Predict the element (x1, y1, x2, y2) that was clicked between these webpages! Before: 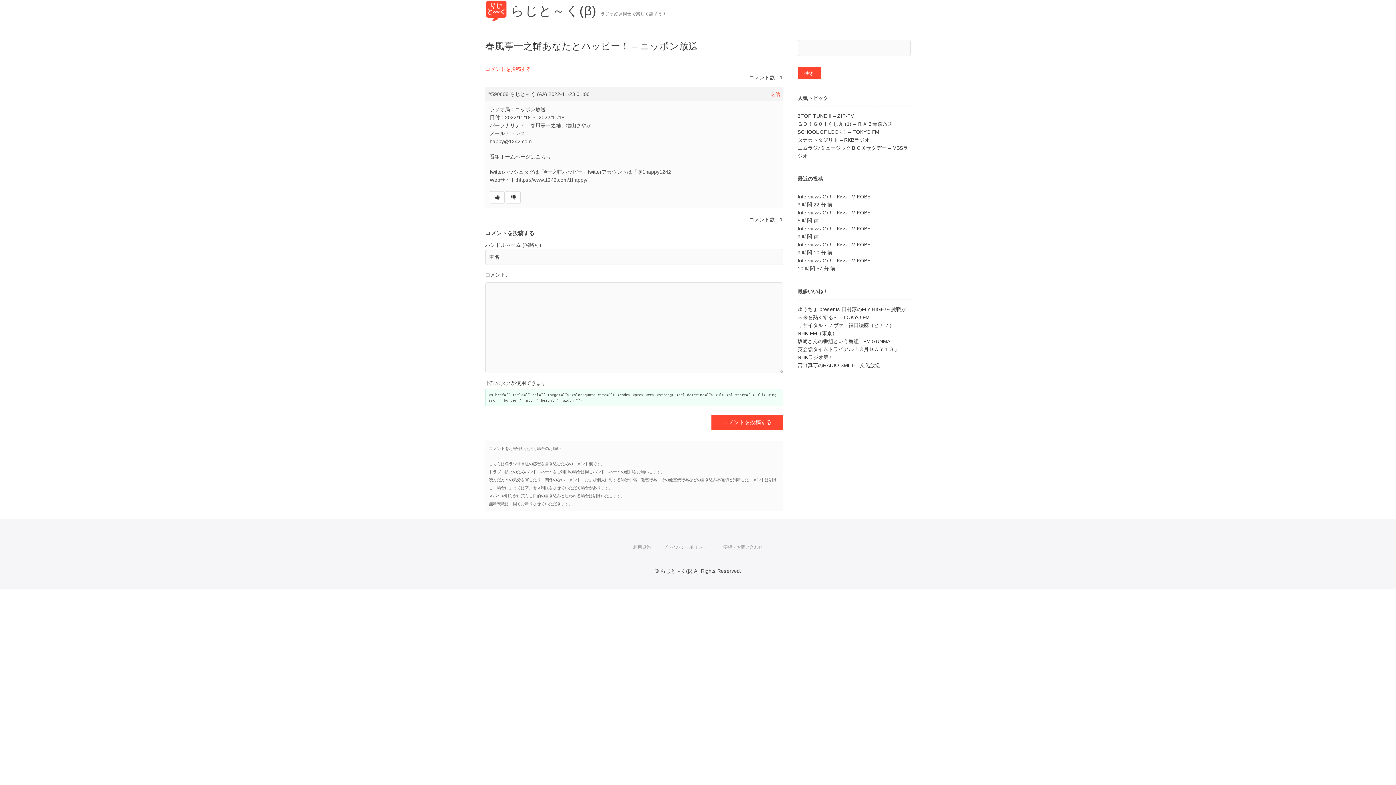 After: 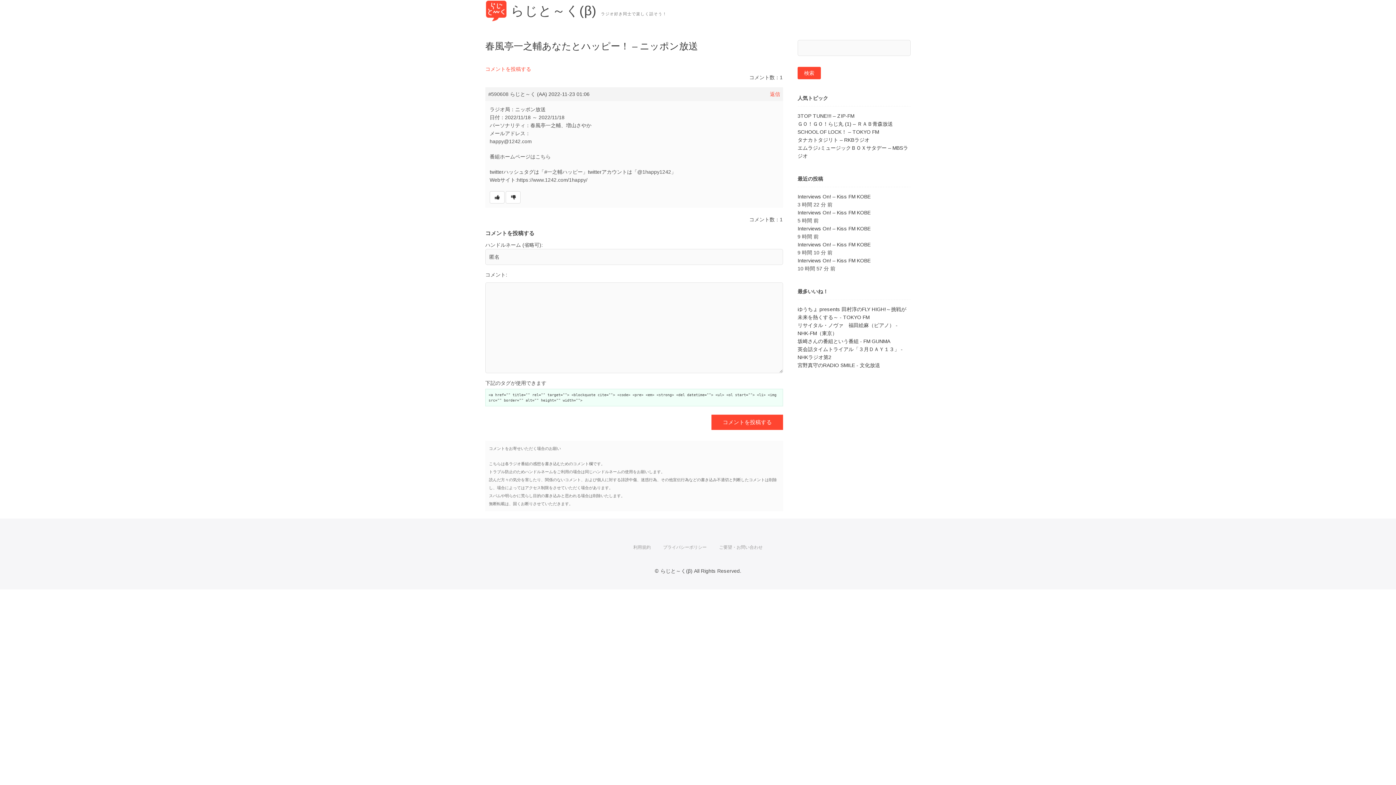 Action: label: 返信 bbox: (770, 91, 780, 97)